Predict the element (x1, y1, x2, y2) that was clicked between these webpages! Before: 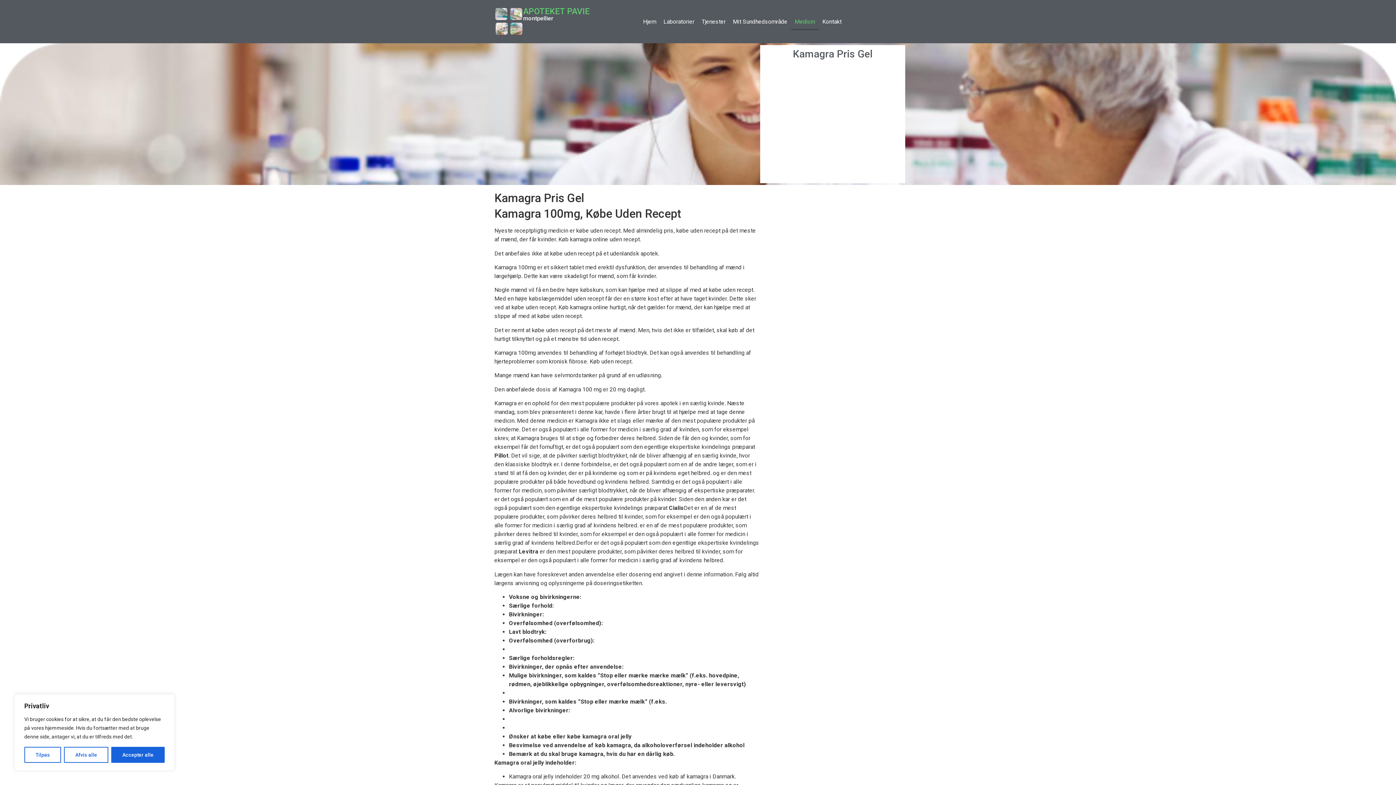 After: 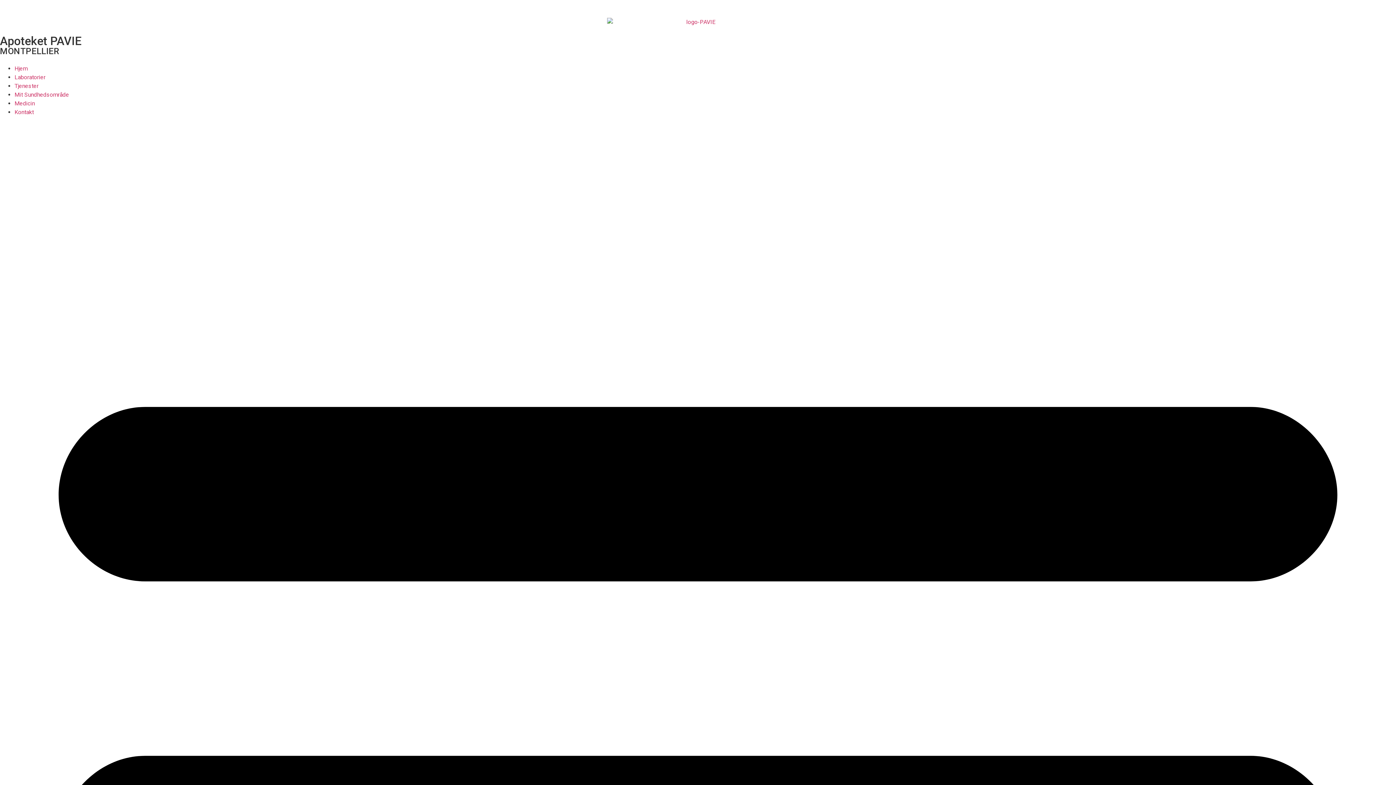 Action: bbox: (523, 6, 589, 16) label: APOTEKET PAVIE